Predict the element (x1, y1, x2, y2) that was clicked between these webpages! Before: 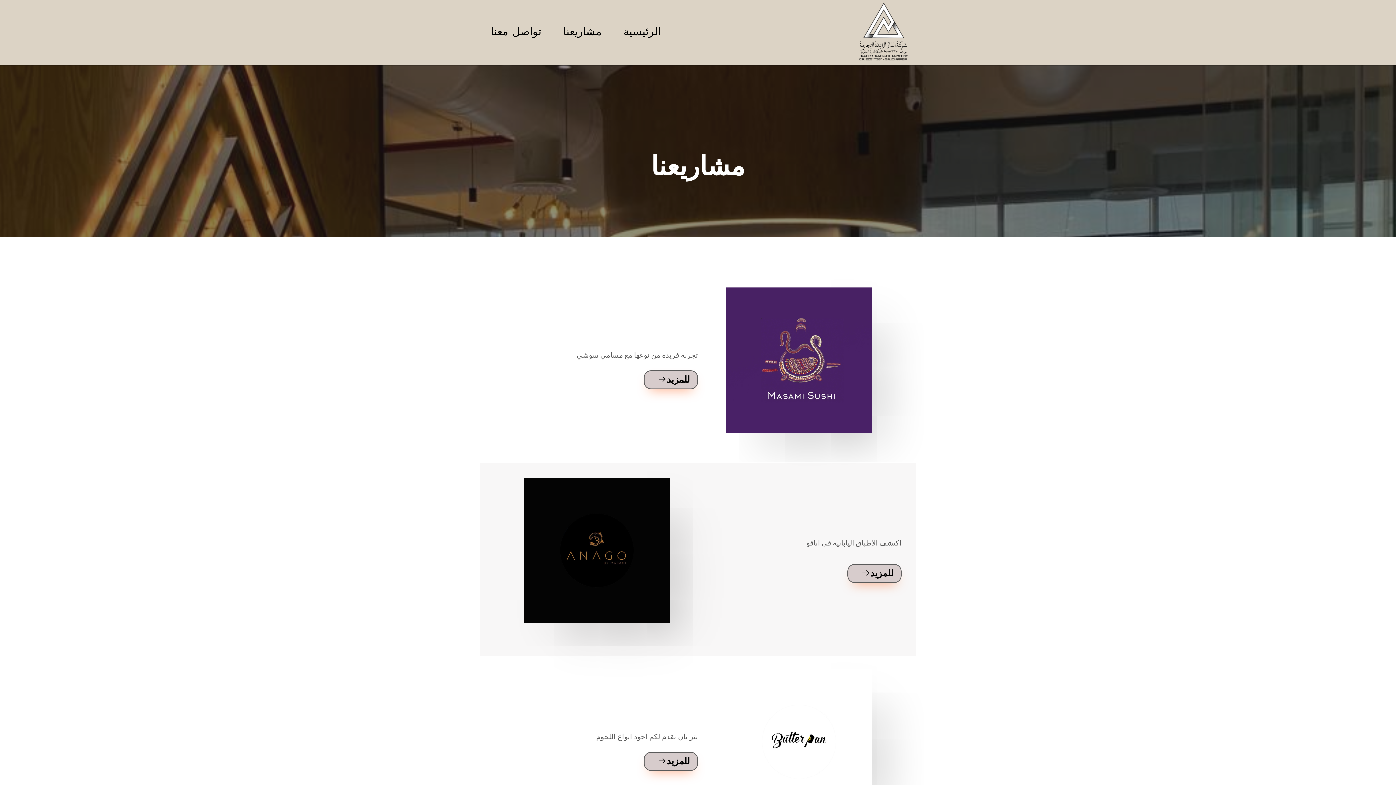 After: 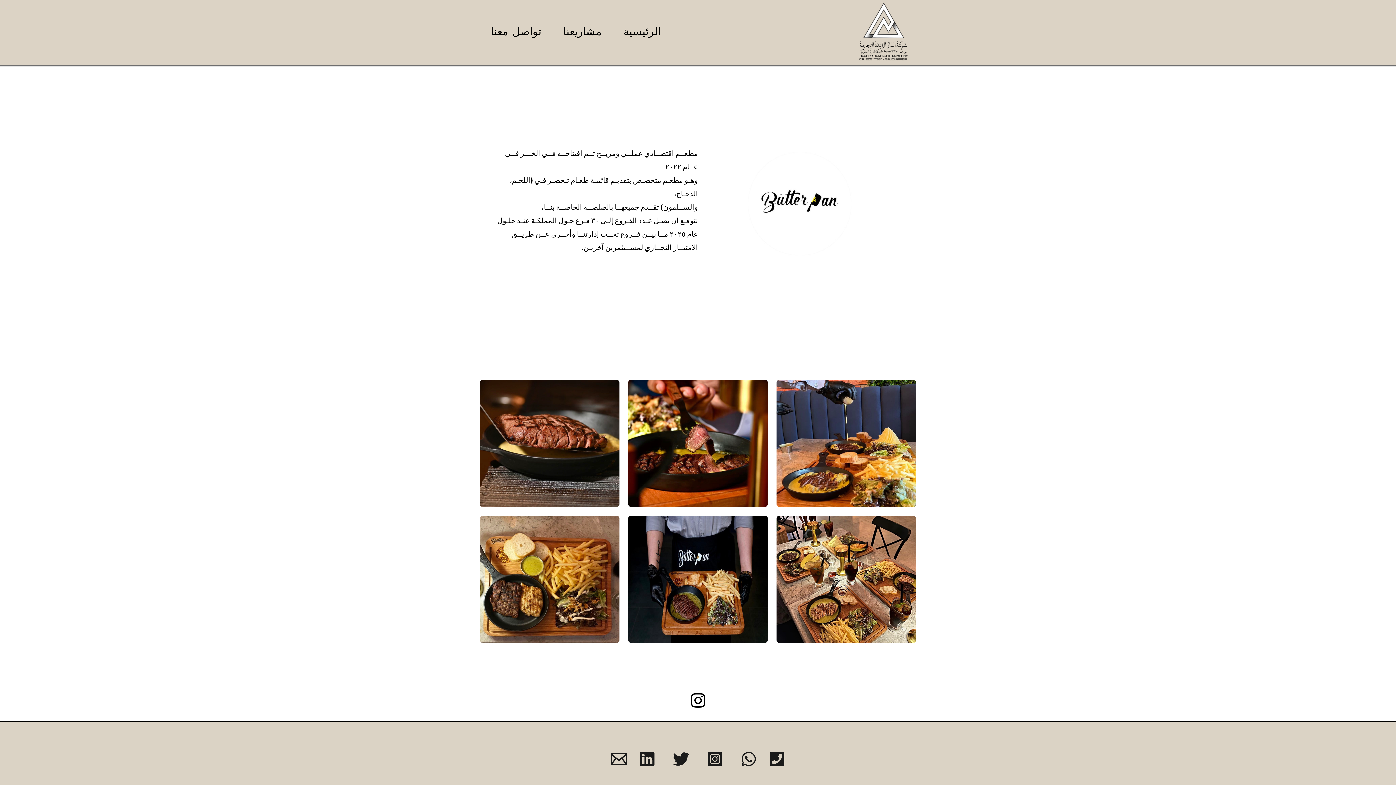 Action: bbox: (726, 669, 872, 814)